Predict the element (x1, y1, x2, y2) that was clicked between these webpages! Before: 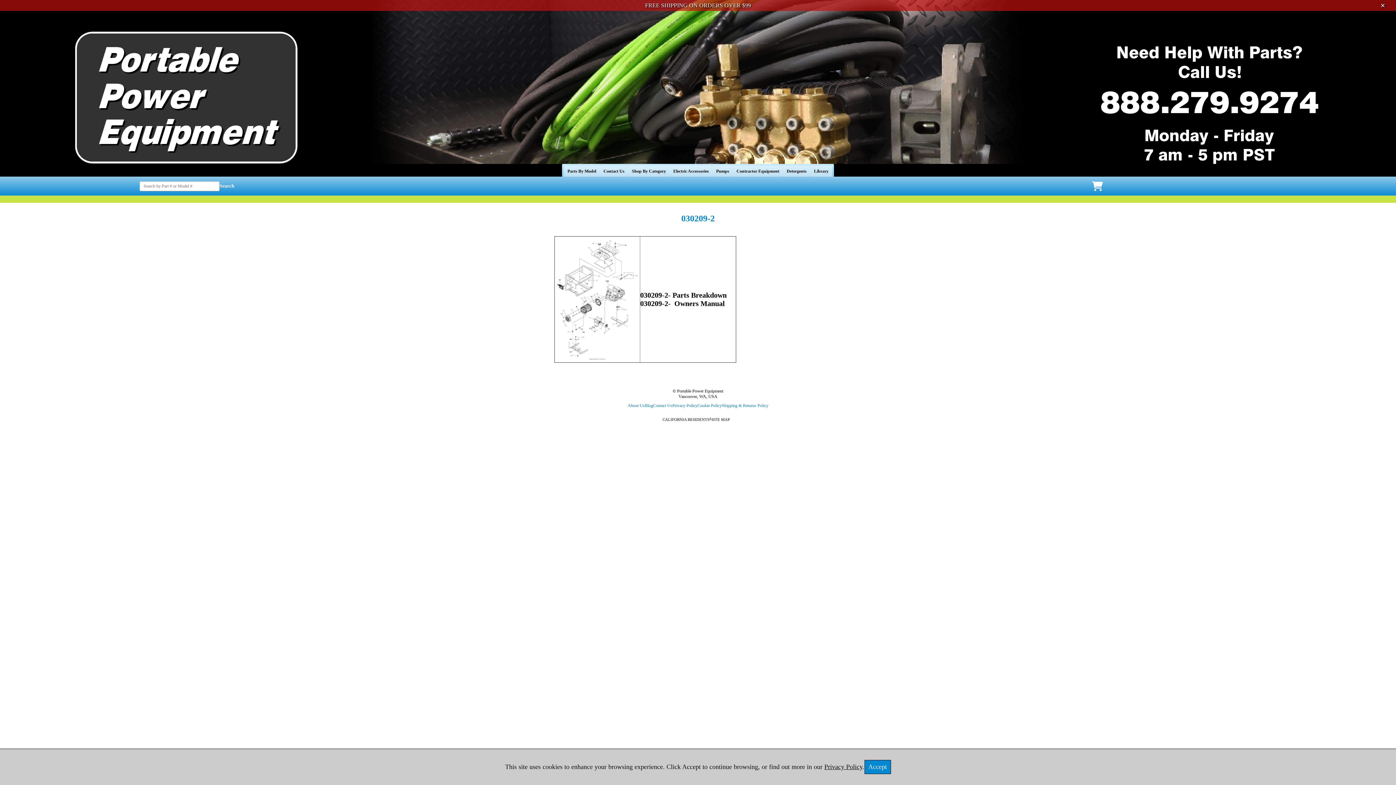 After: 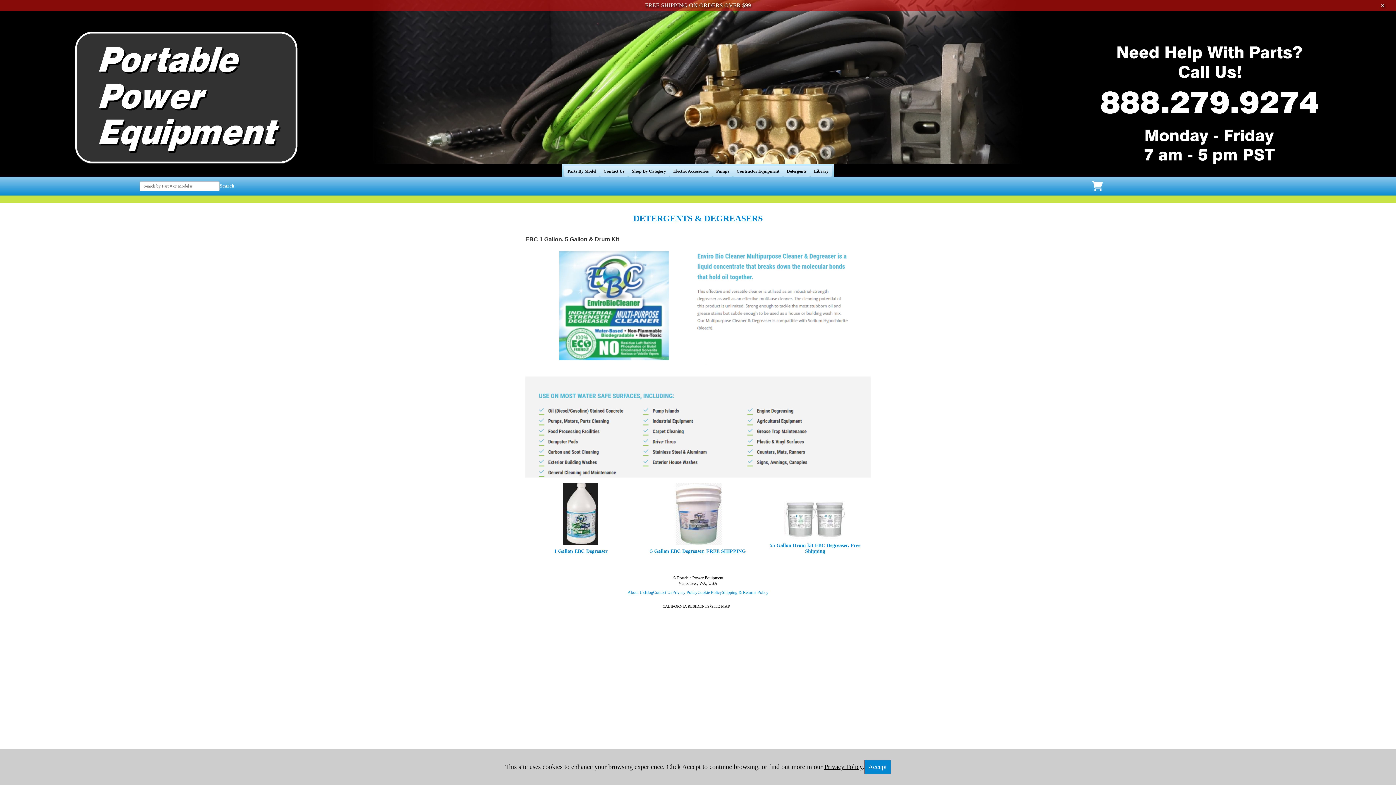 Action: bbox: (783, 165, 810, 176) label: Detergents